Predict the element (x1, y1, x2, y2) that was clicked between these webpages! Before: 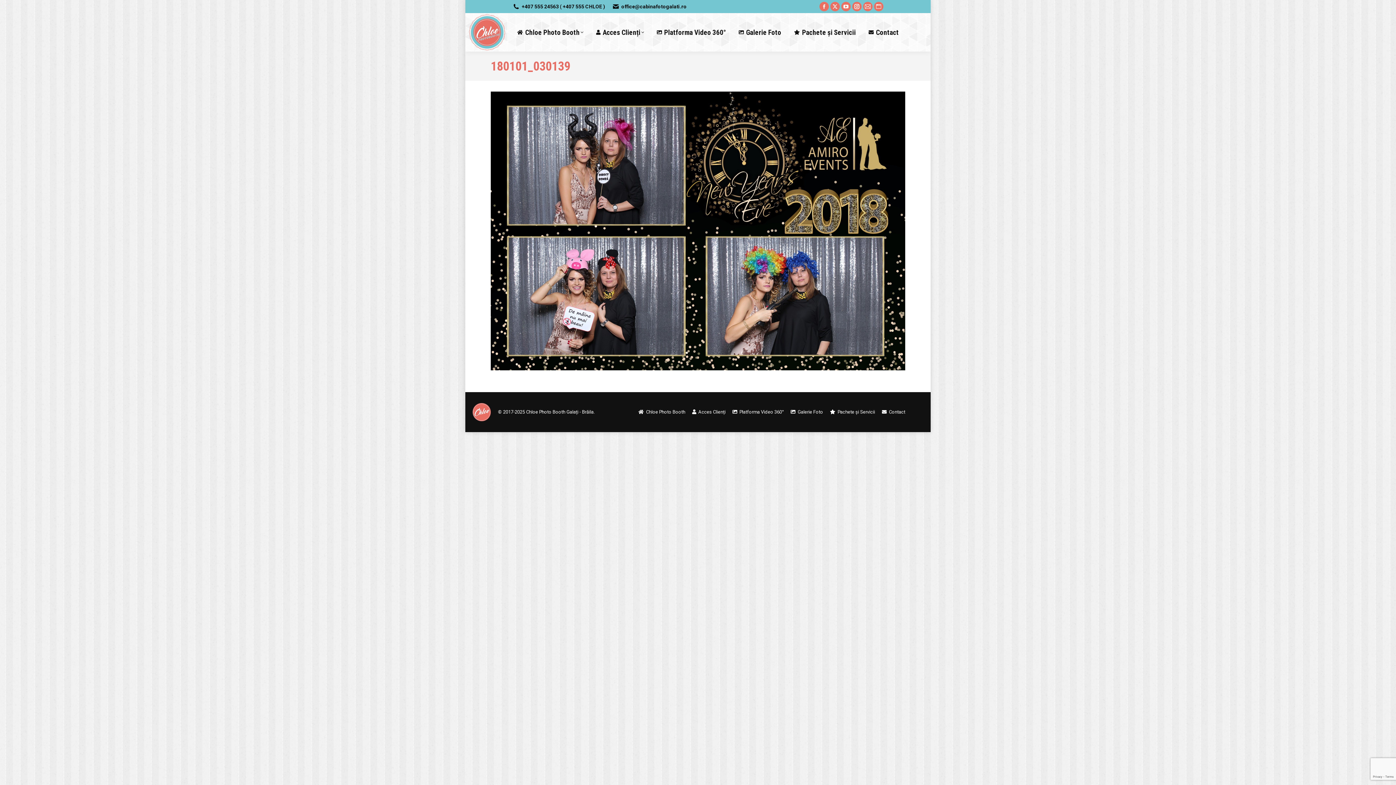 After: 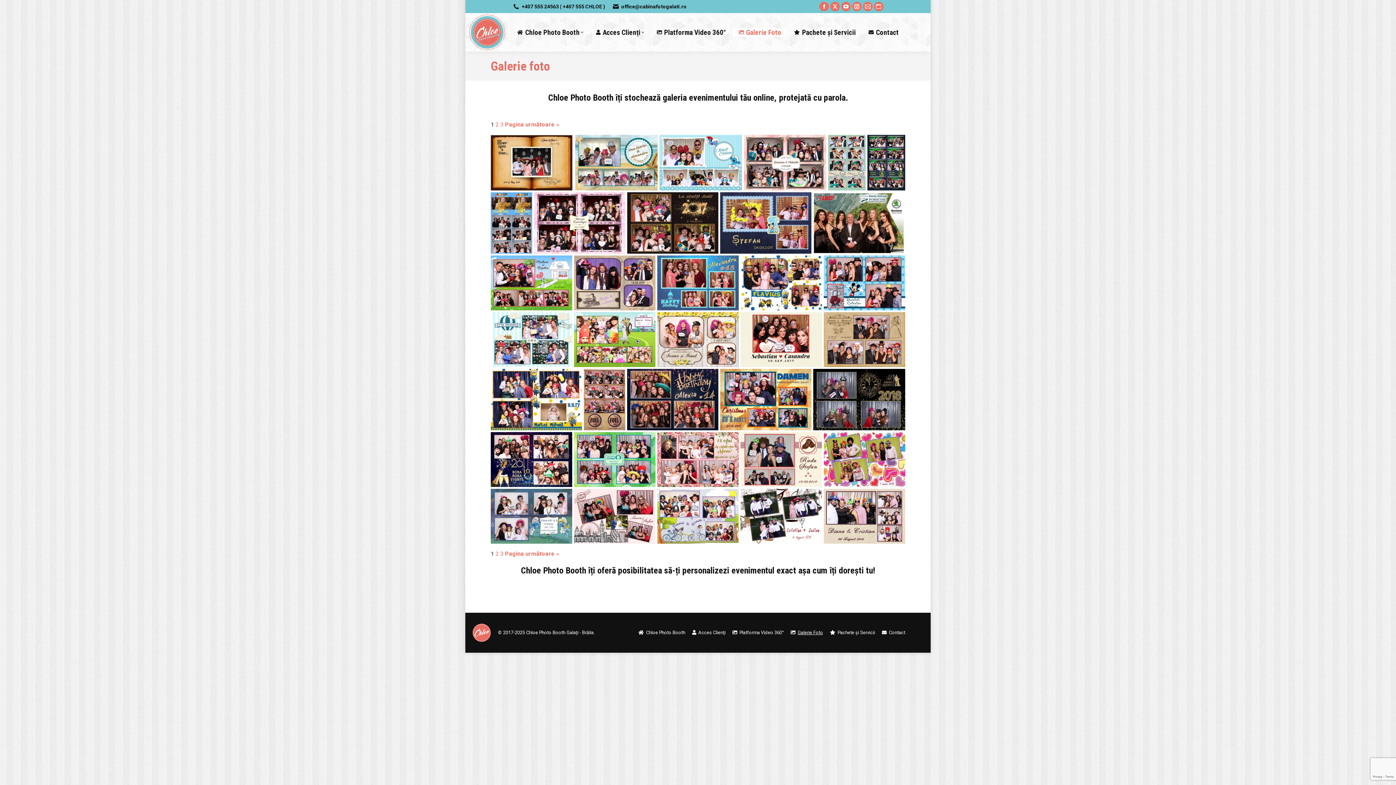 Action: label: Galerie Foto bbox: (790, 408, 823, 416)